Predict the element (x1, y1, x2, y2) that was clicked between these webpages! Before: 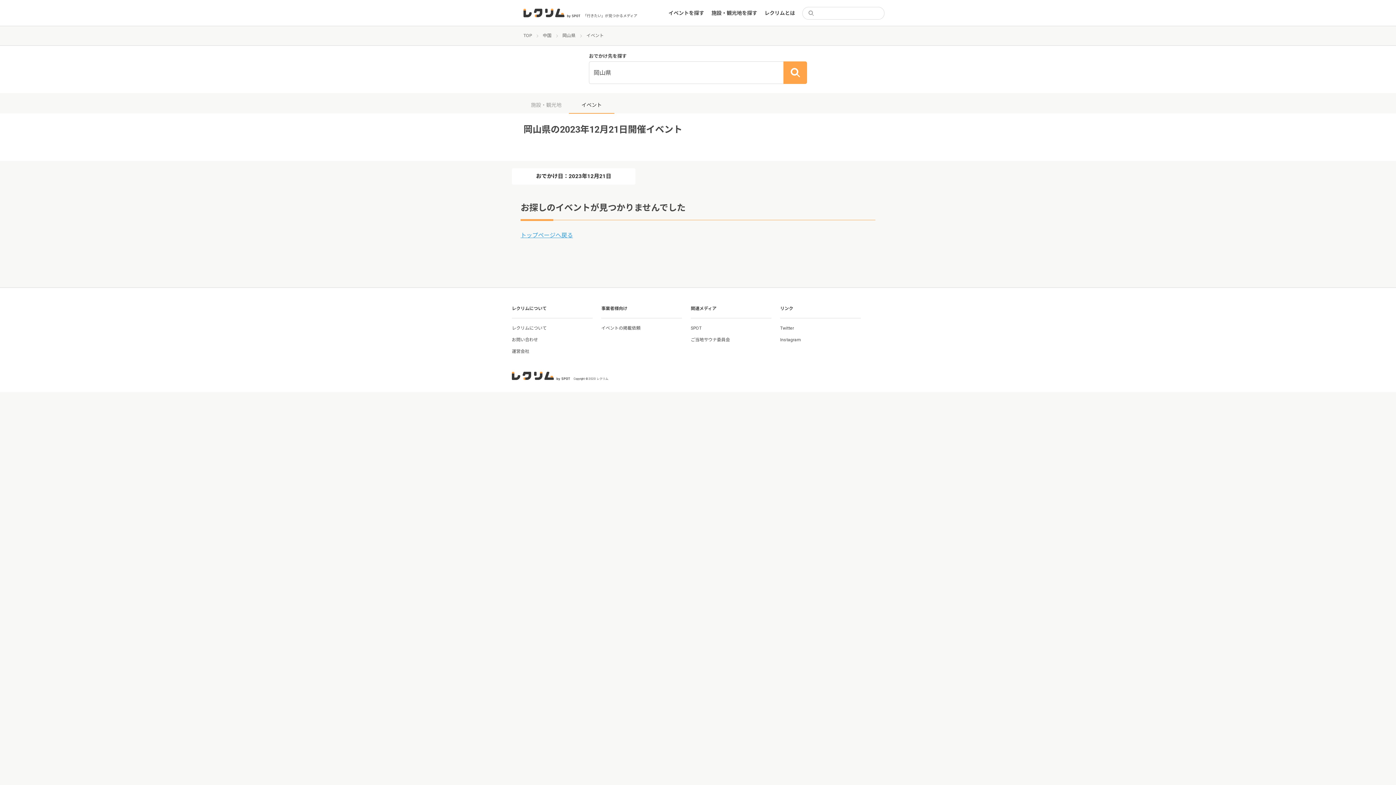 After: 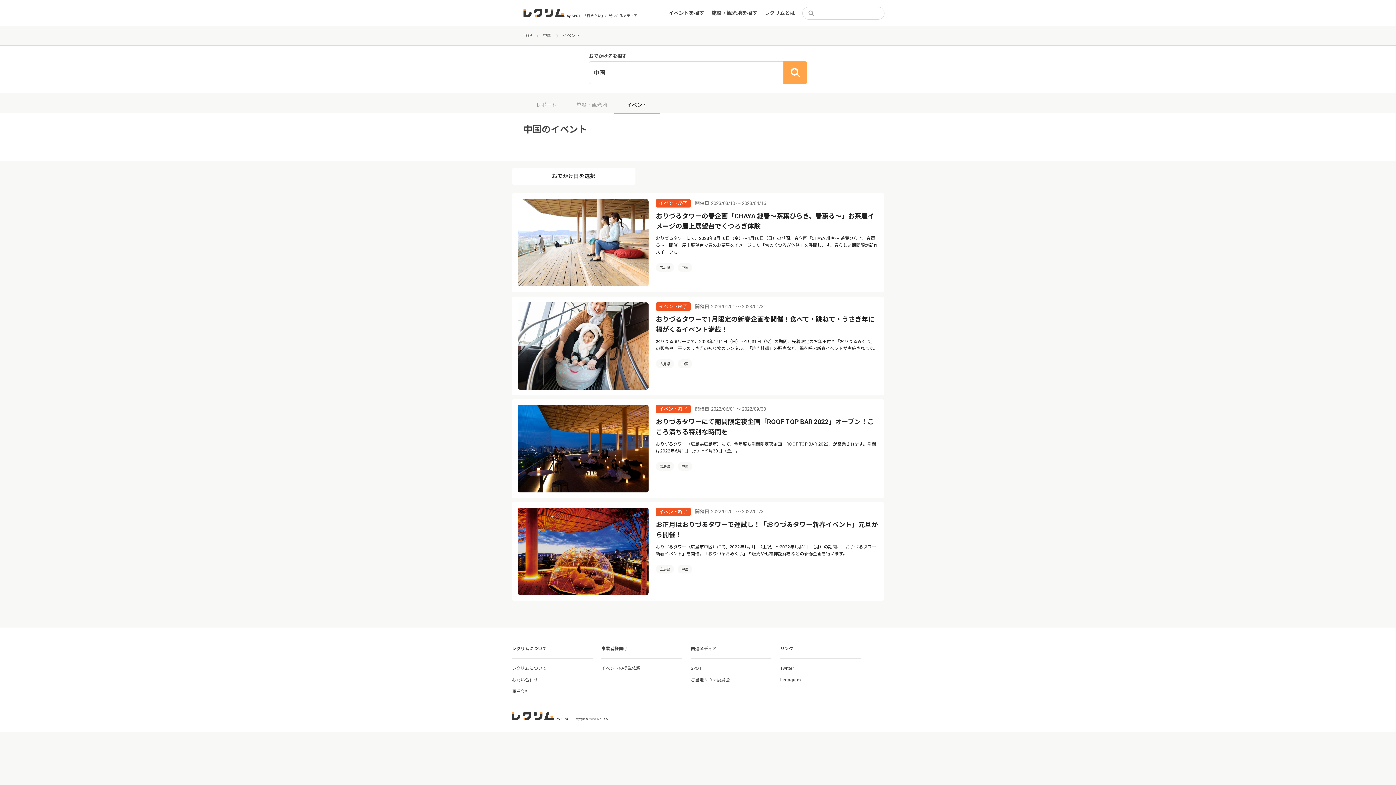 Action: label: 中国 bbox: (542, 33, 551, 38)